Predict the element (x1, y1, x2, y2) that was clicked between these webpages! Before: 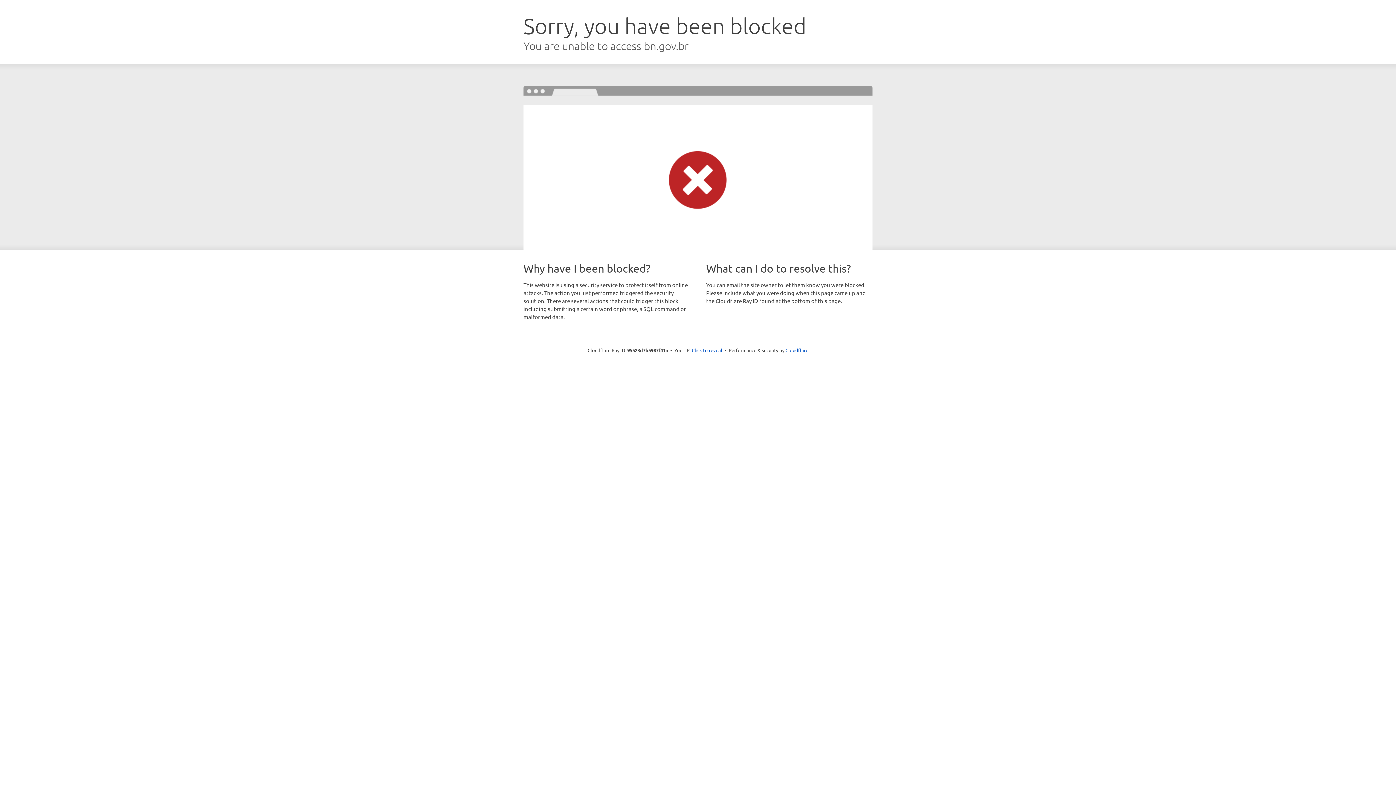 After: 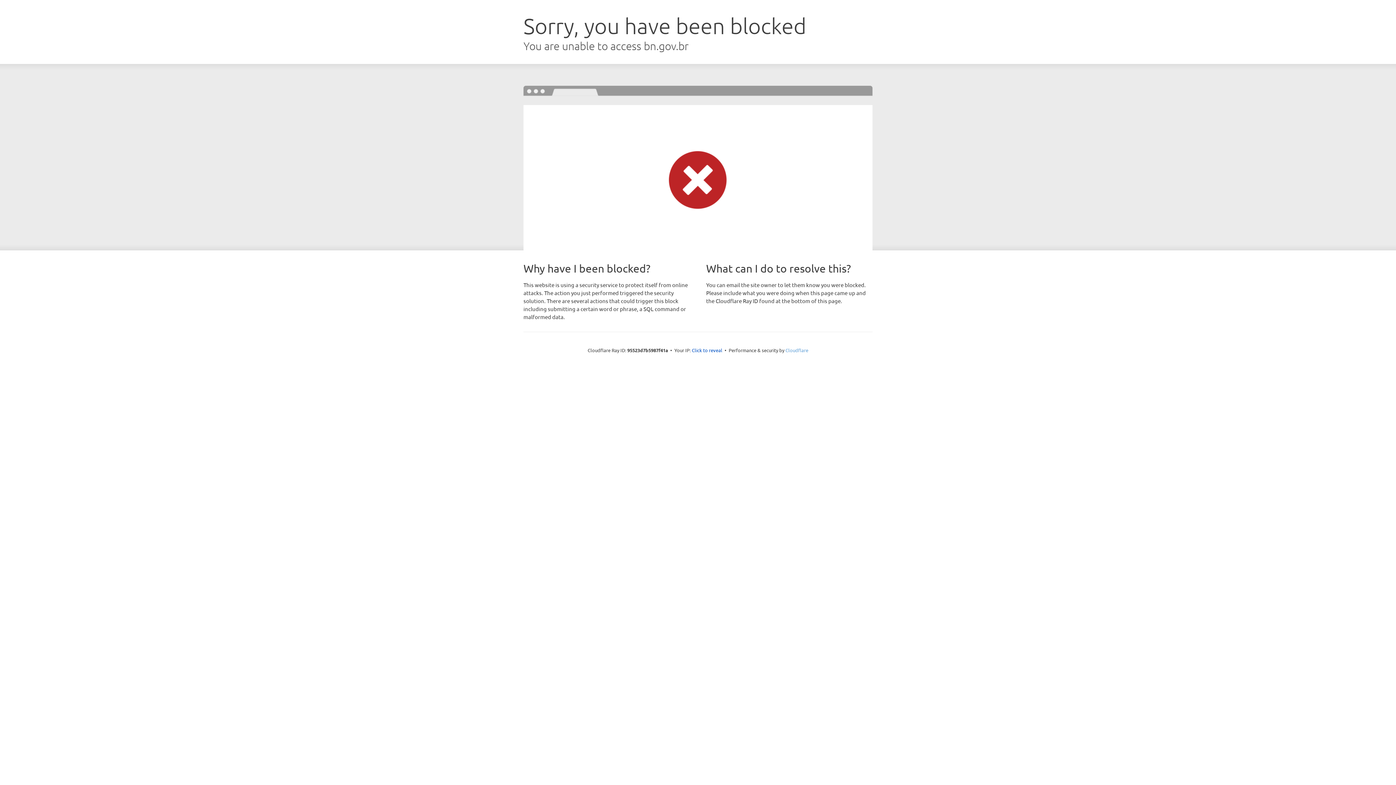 Action: bbox: (785, 347, 808, 353) label: Cloudflare